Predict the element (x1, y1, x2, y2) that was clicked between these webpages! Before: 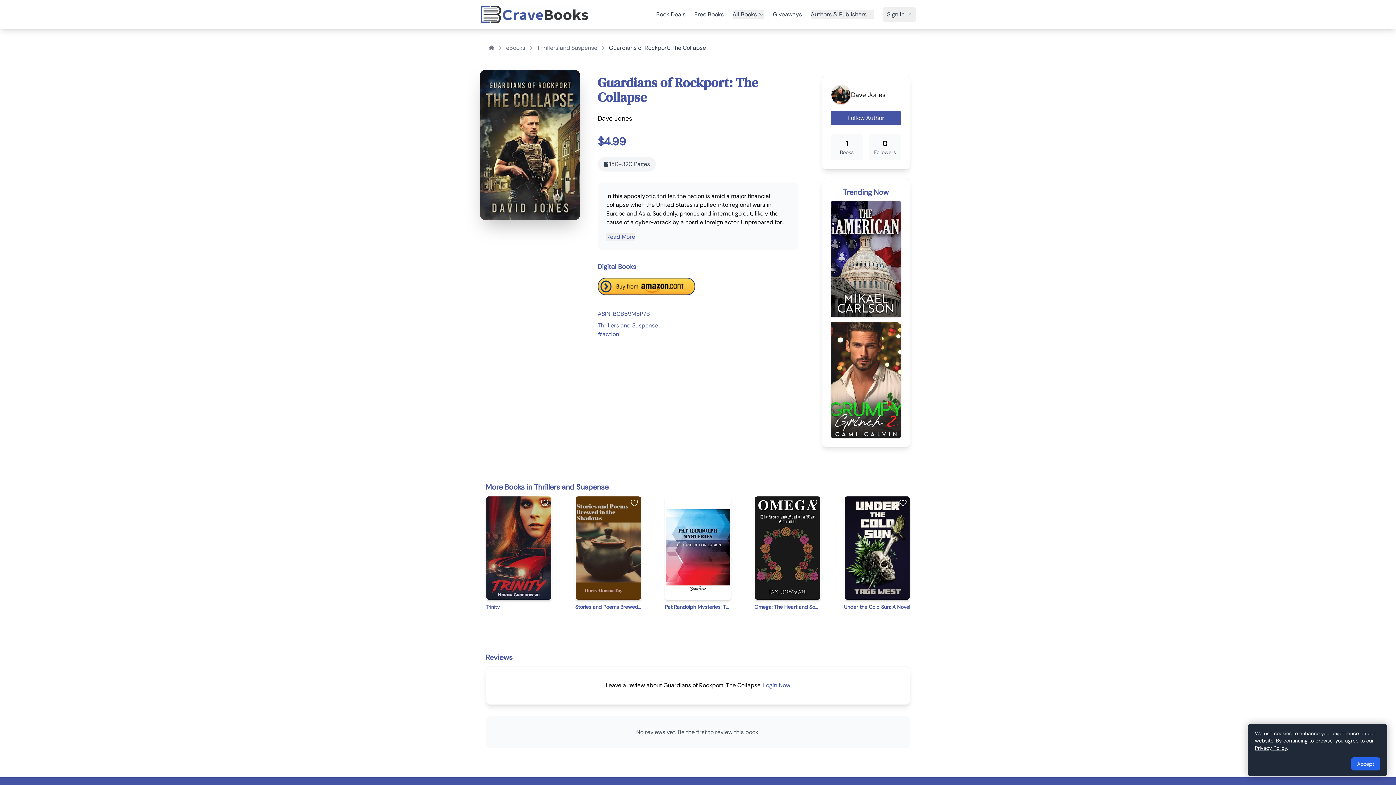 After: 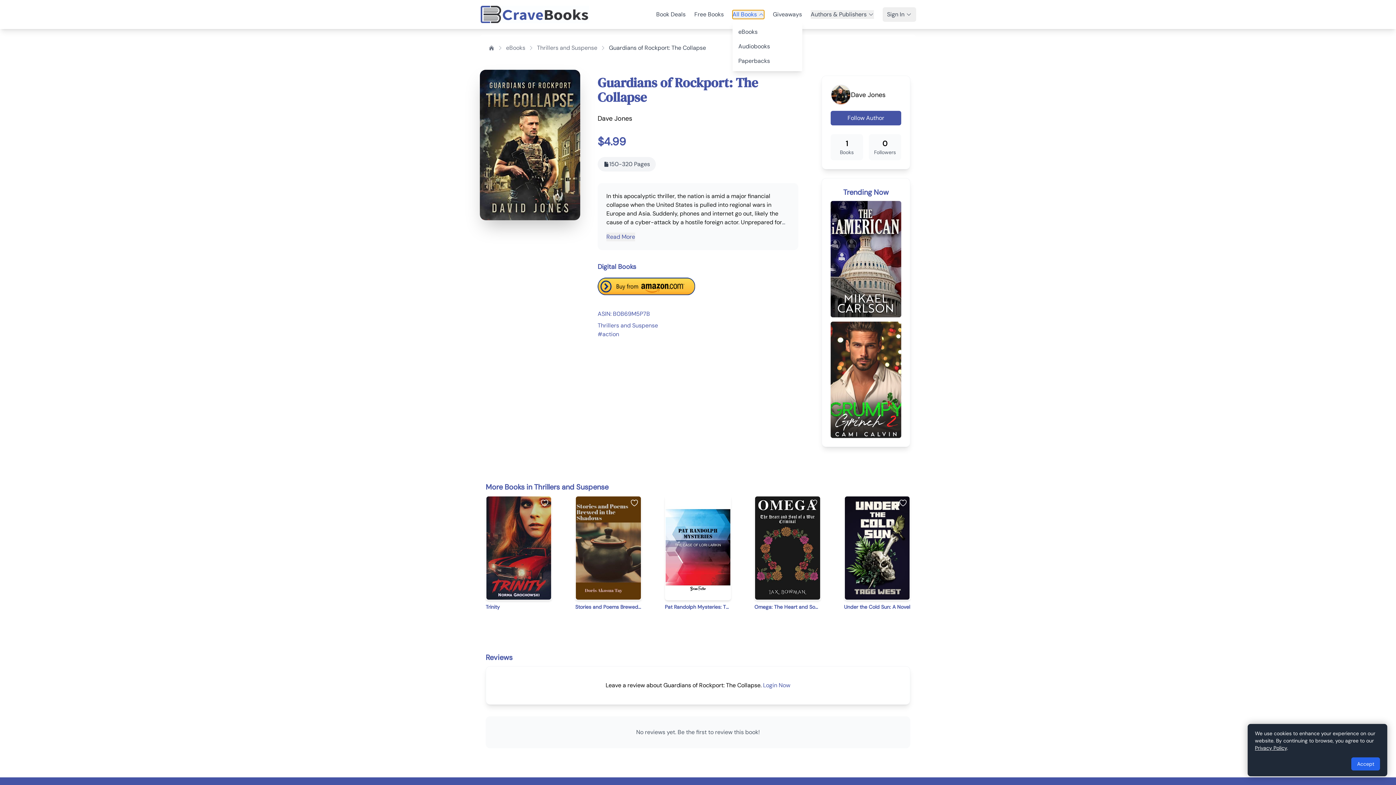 Action: bbox: (732, 10, 764, 18) label: All Books